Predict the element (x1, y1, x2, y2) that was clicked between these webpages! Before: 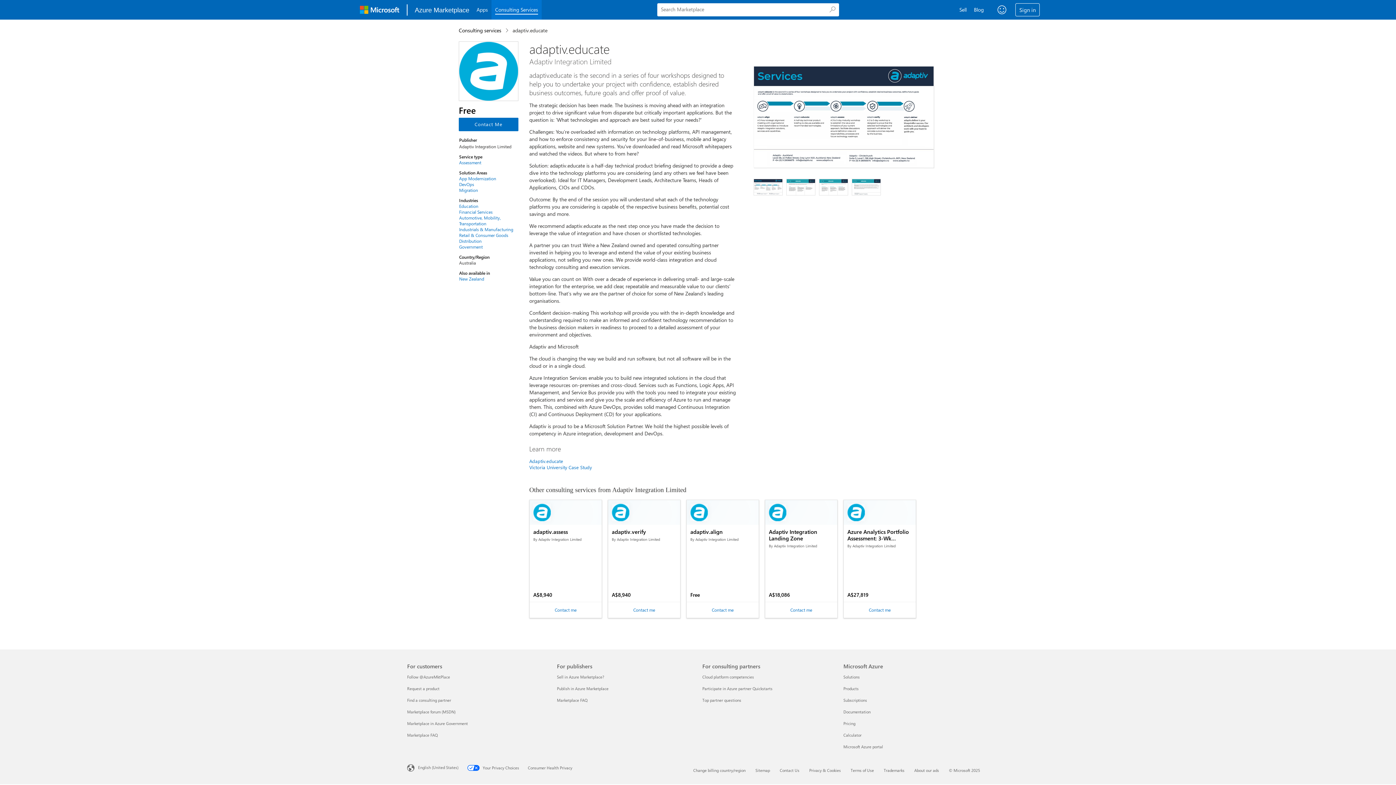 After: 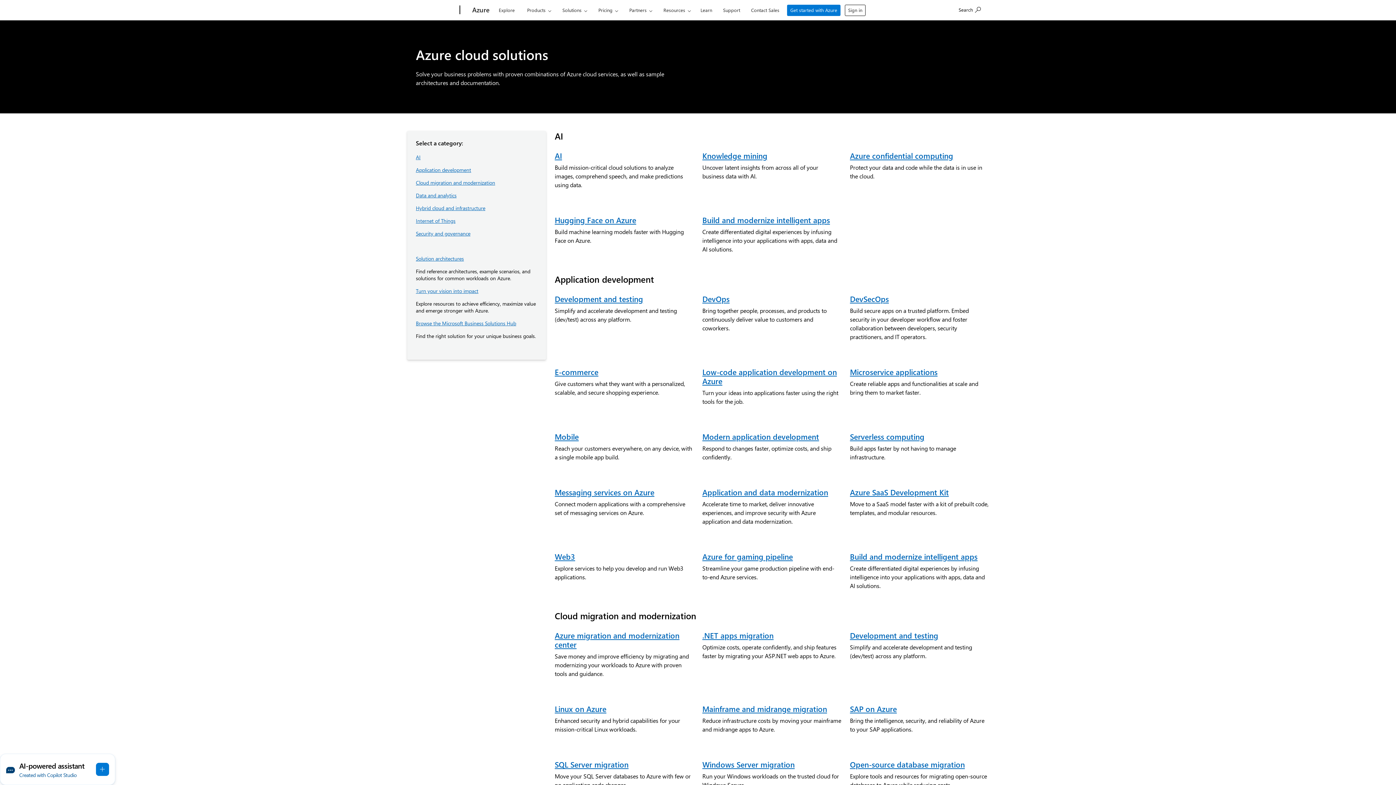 Action: bbox: (843, 674, 860, 680) label: Solutions Microsoft Azure